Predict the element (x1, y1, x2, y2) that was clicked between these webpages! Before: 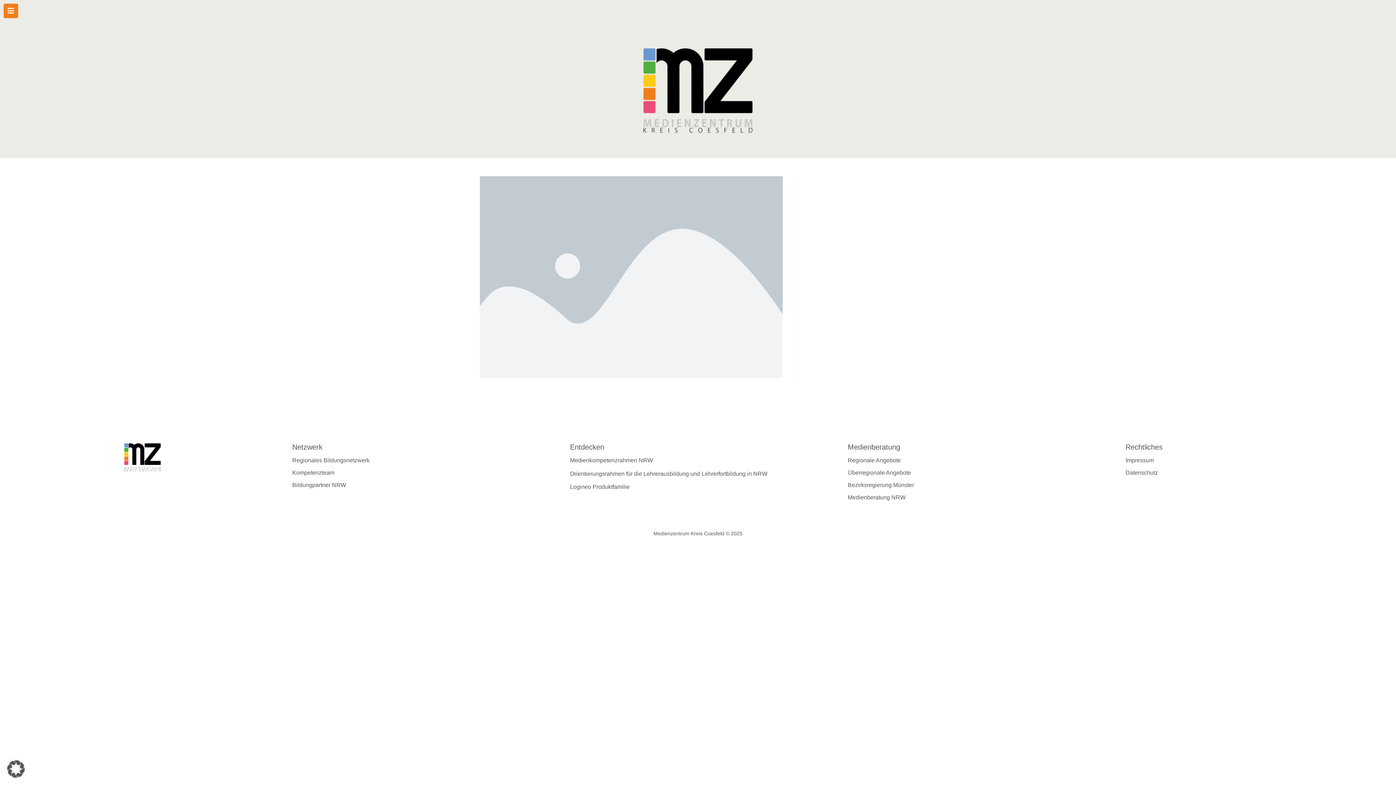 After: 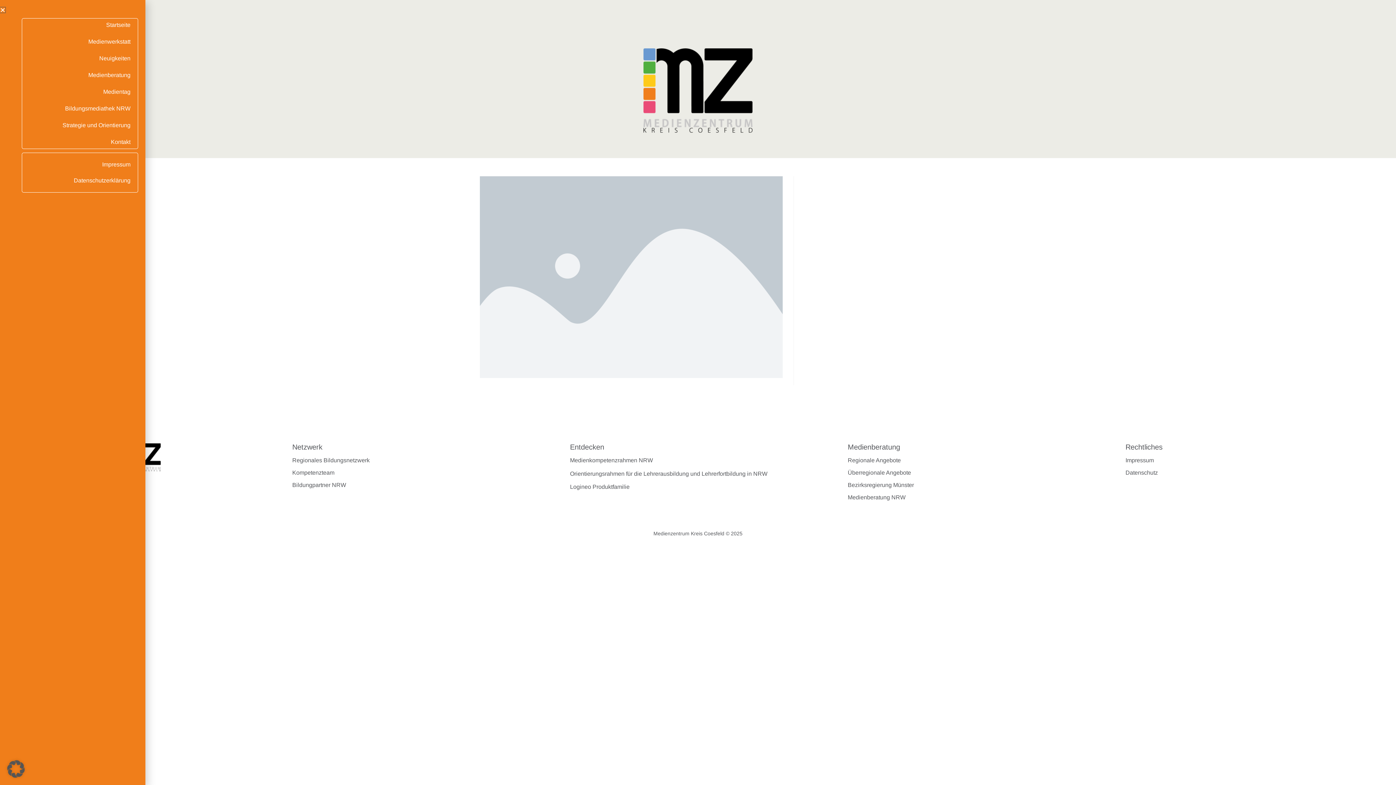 Action: bbox: (3, 3, 18, 18)